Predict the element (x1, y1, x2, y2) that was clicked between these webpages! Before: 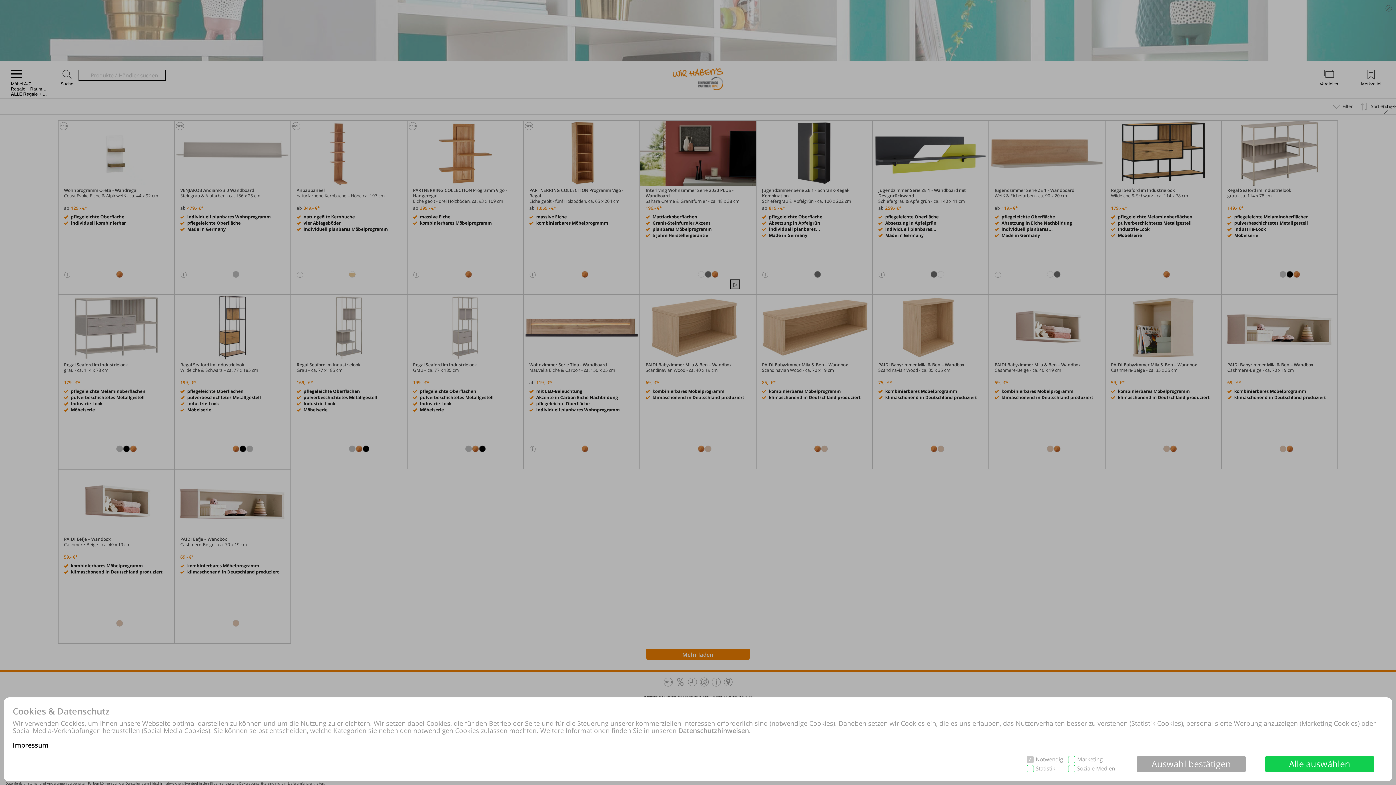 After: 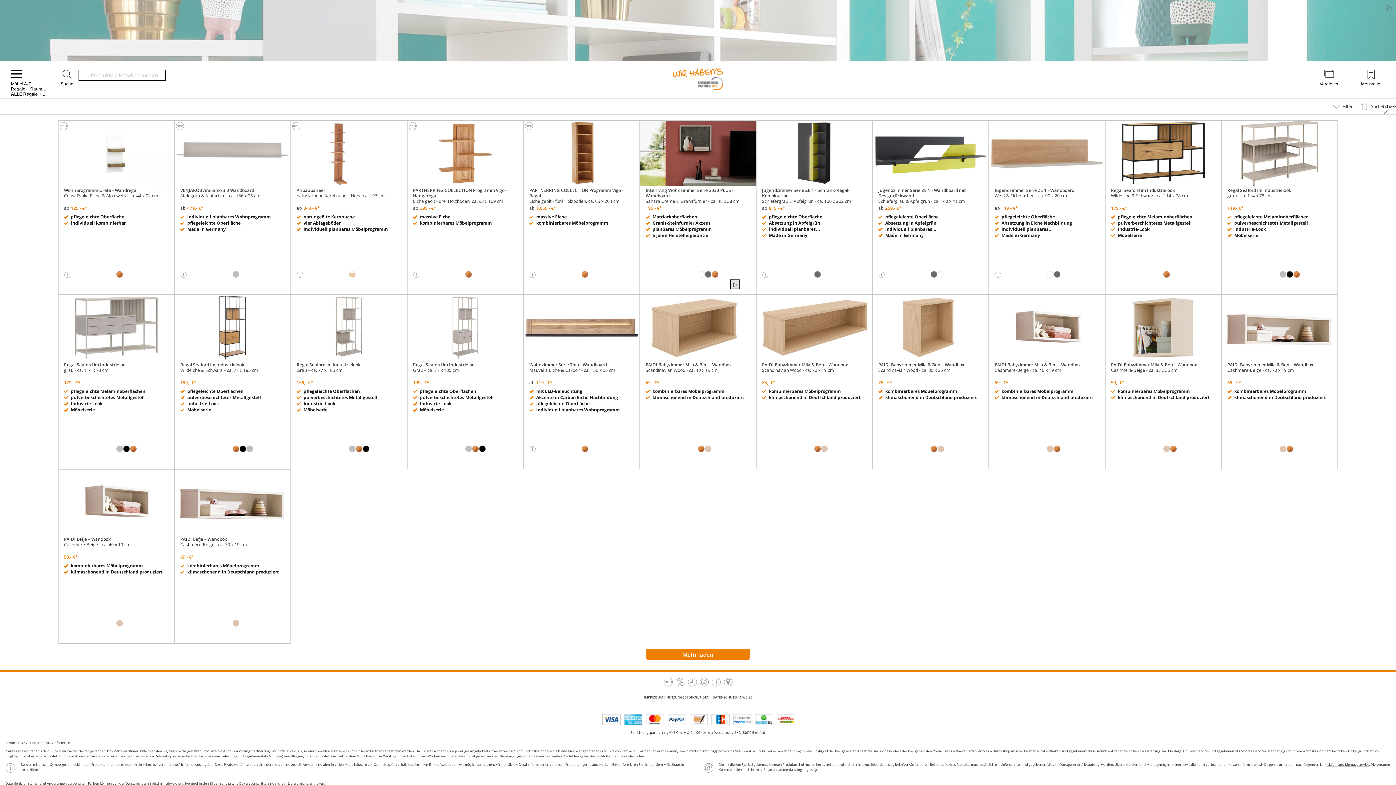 Action: label: Alle auswählen bbox: (1265, 756, 1374, 772)